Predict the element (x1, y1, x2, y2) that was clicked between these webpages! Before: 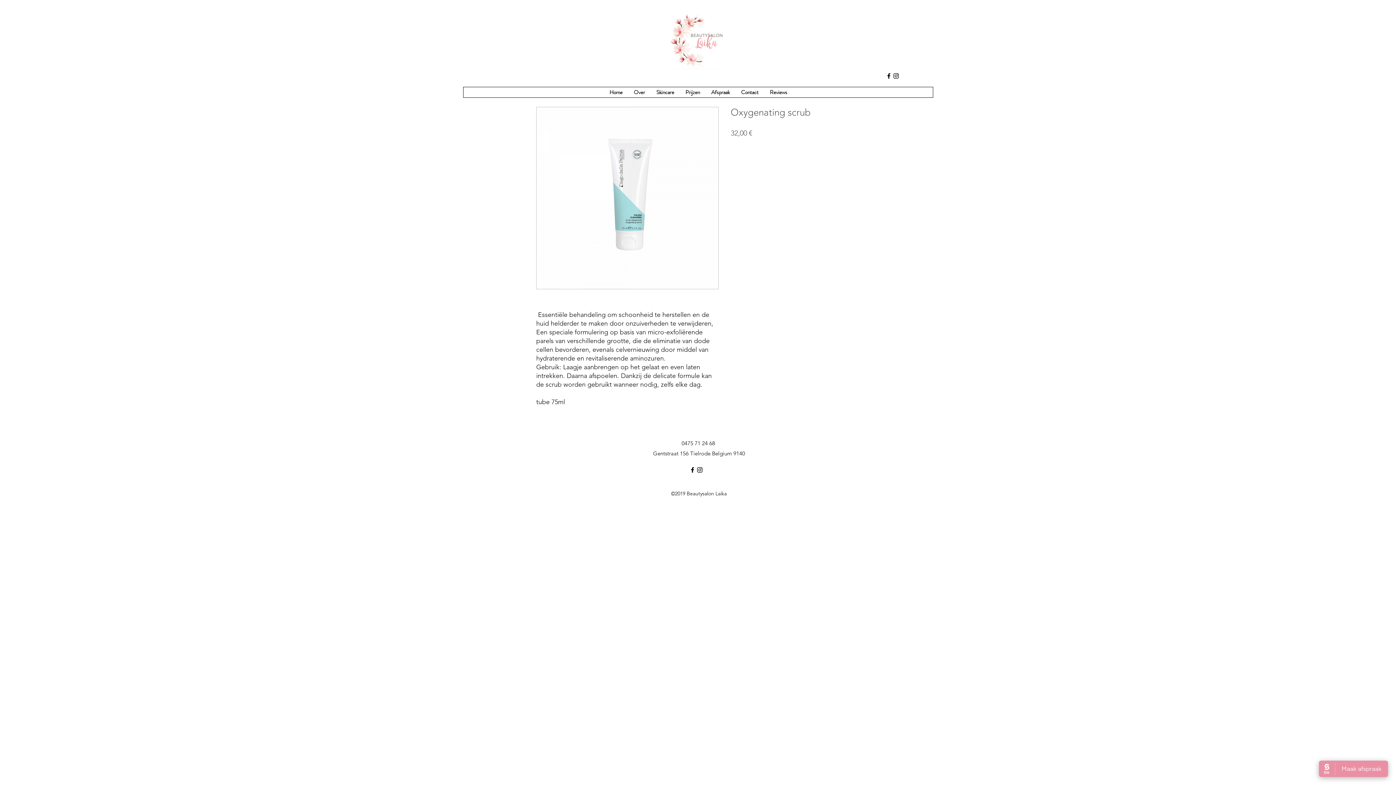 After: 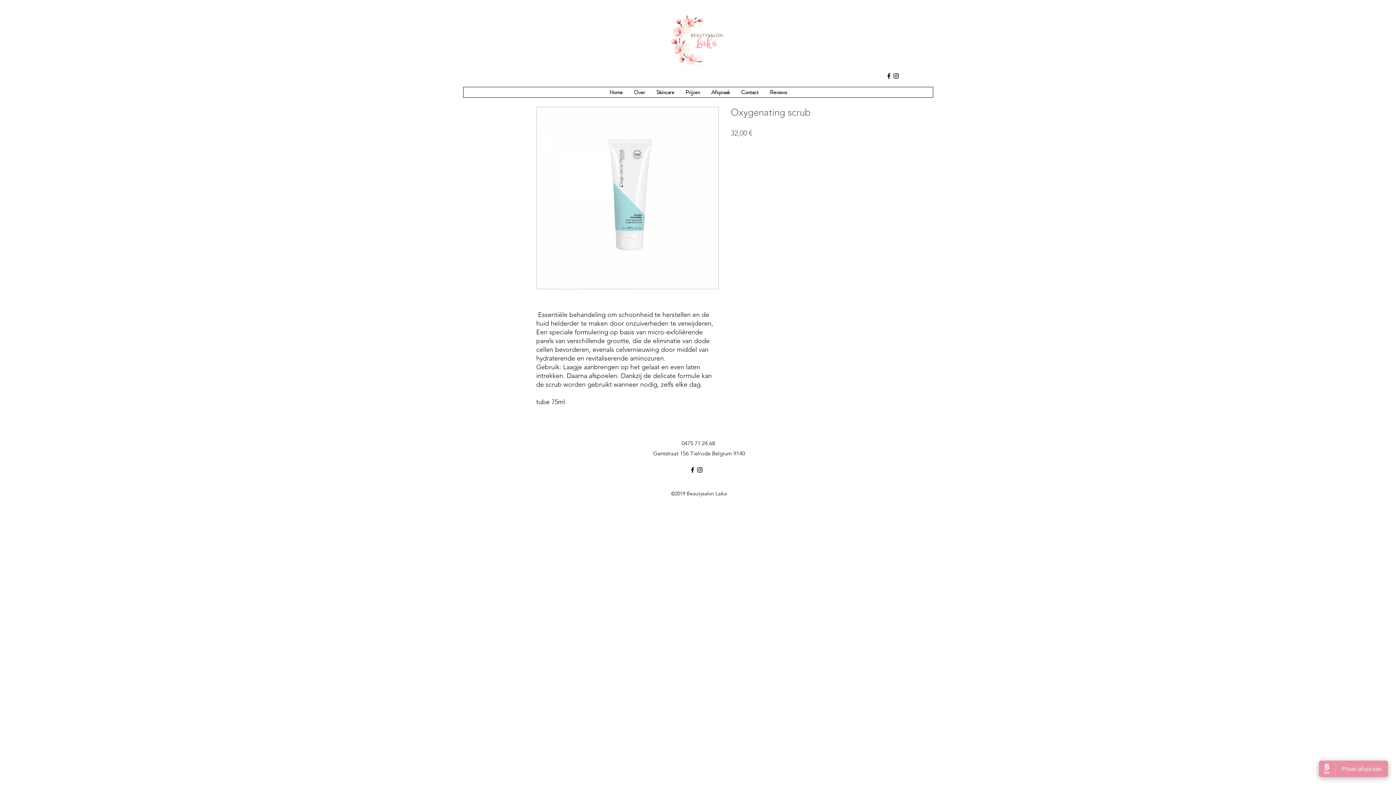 Action: label: facebook bbox: (885, 72, 892, 79)